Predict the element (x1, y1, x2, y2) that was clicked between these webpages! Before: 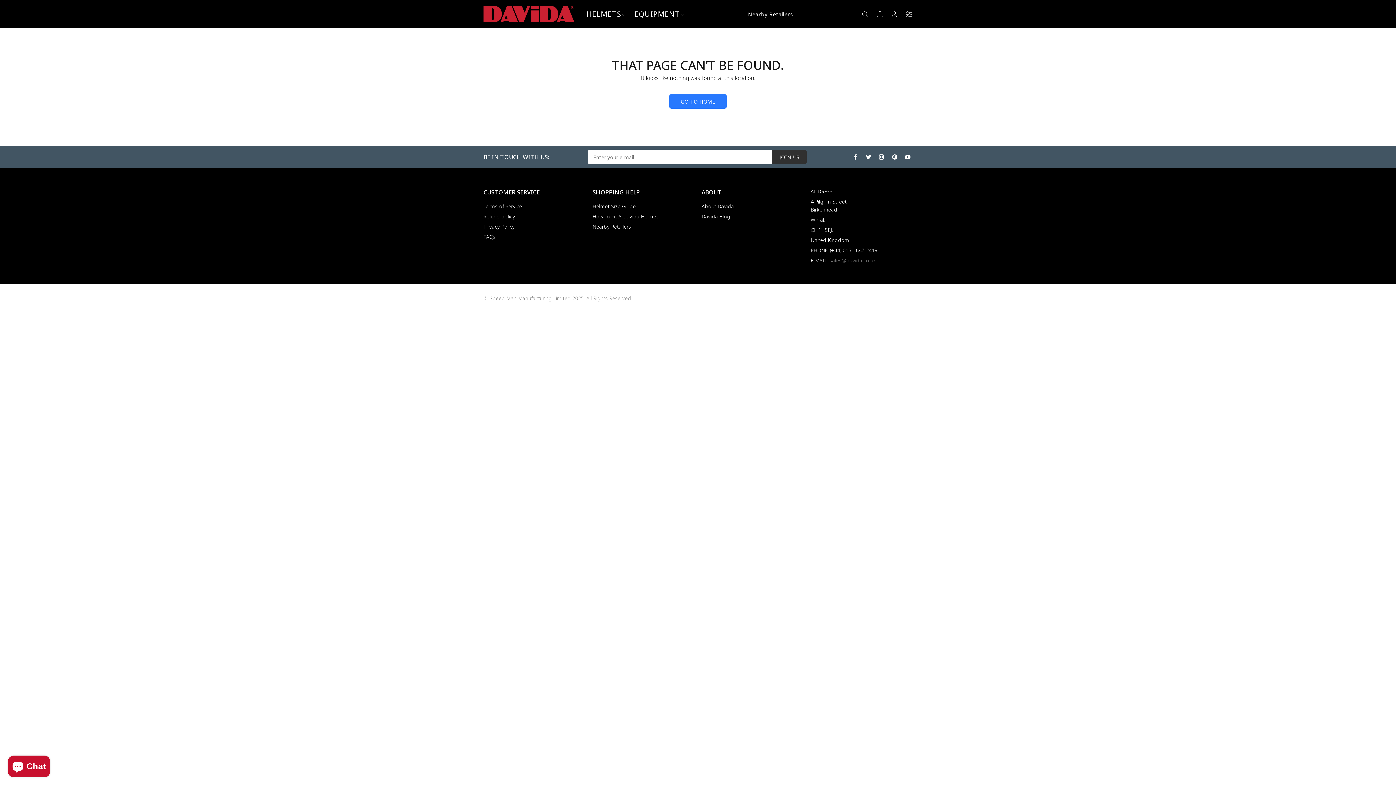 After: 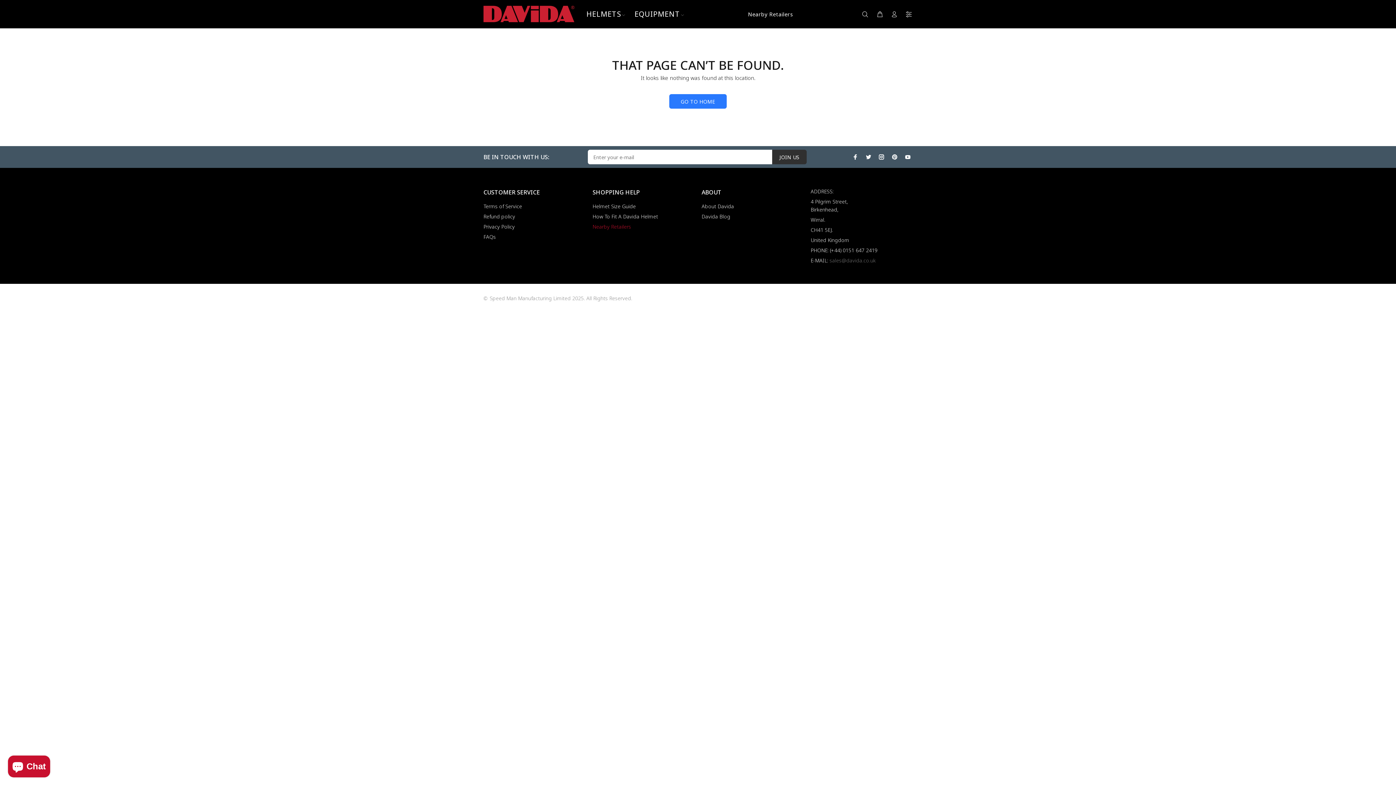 Action: label: Nearby Retailers bbox: (592, 221, 631, 232)